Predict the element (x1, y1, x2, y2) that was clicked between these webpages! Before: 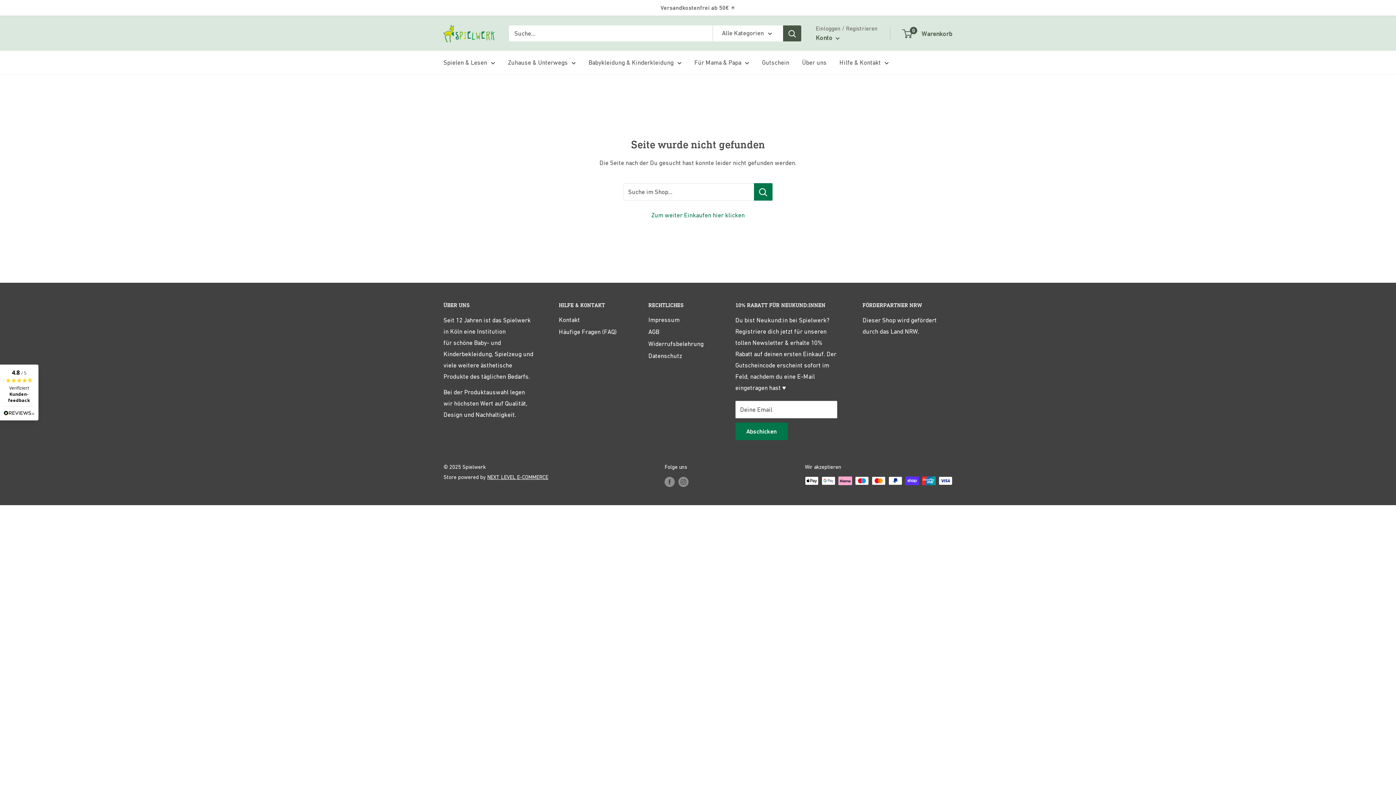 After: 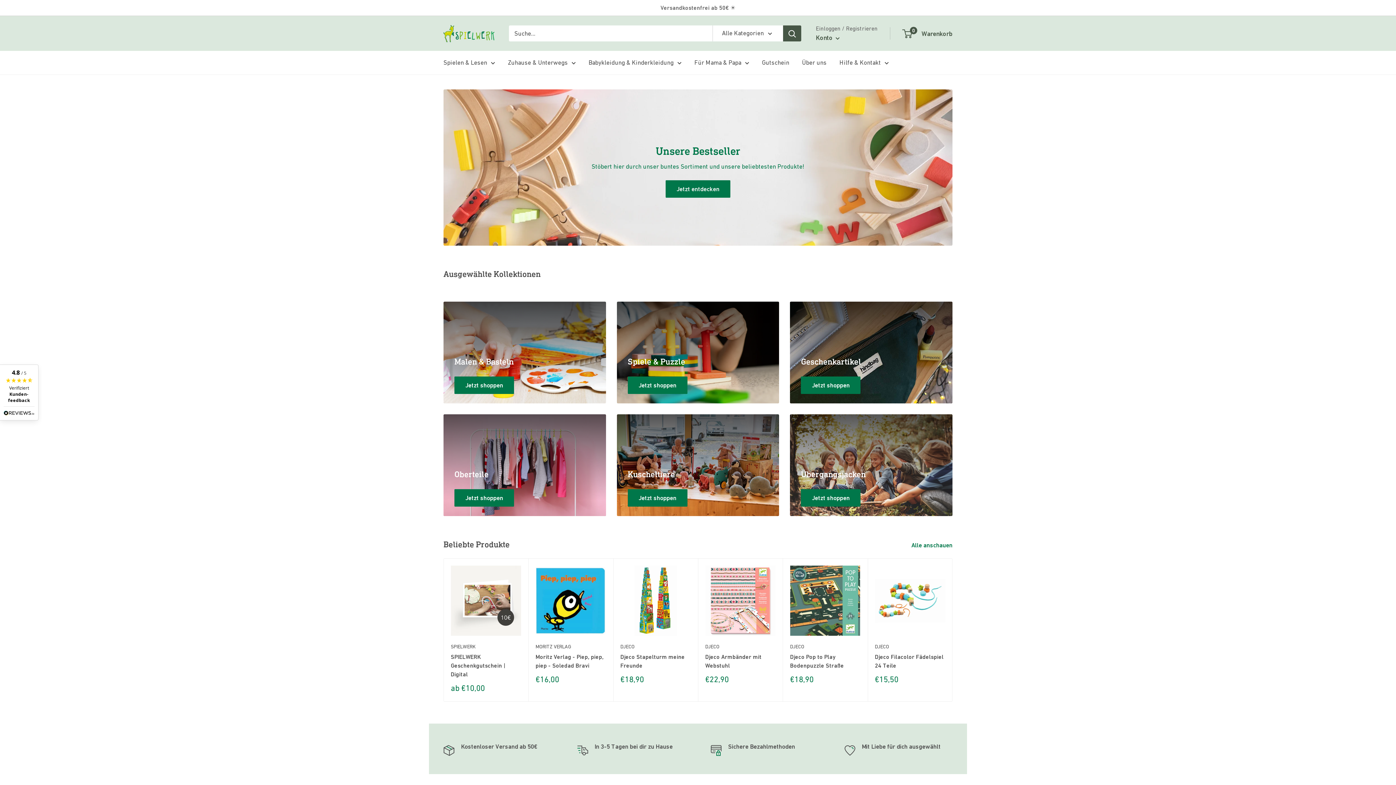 Action: bbox: (443, 57, 495, 68) label: Spielen & Lesen